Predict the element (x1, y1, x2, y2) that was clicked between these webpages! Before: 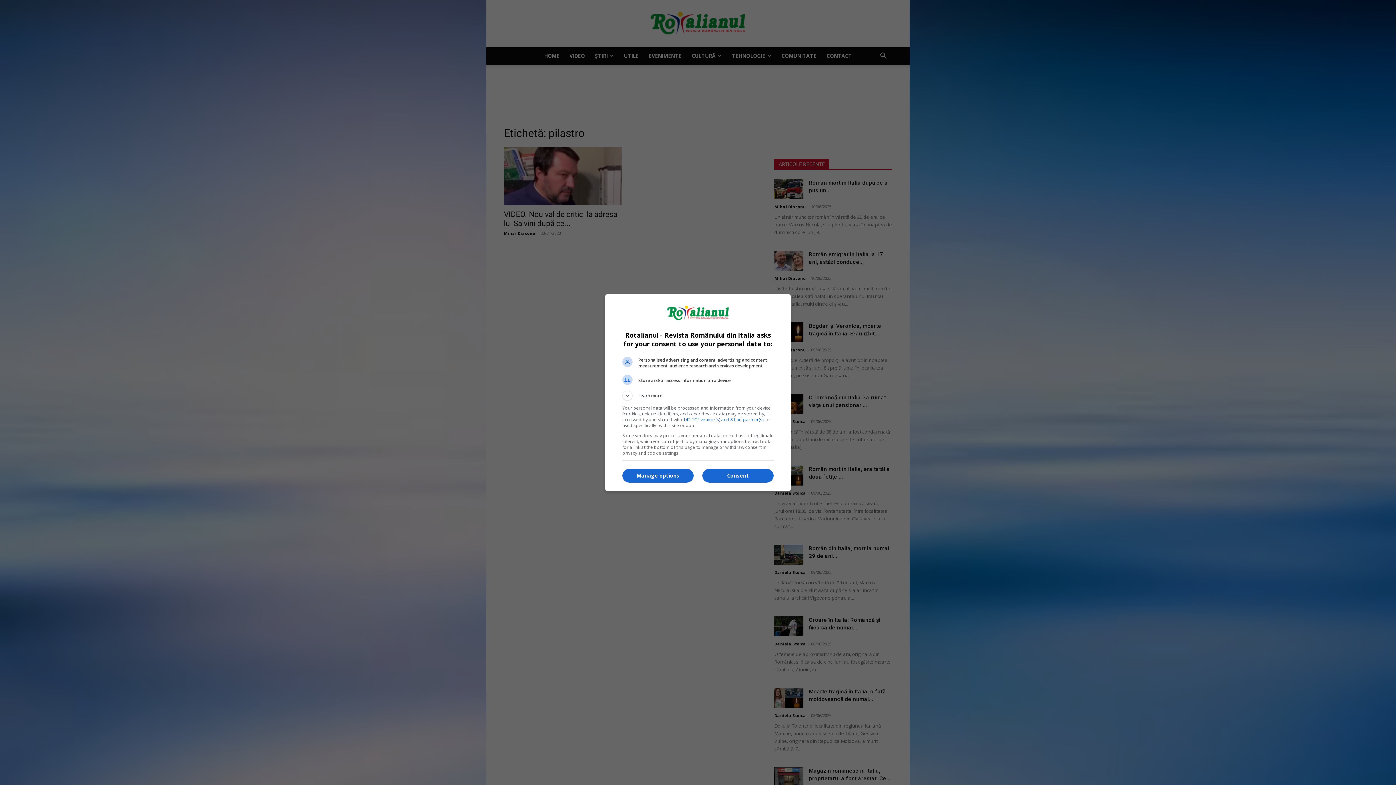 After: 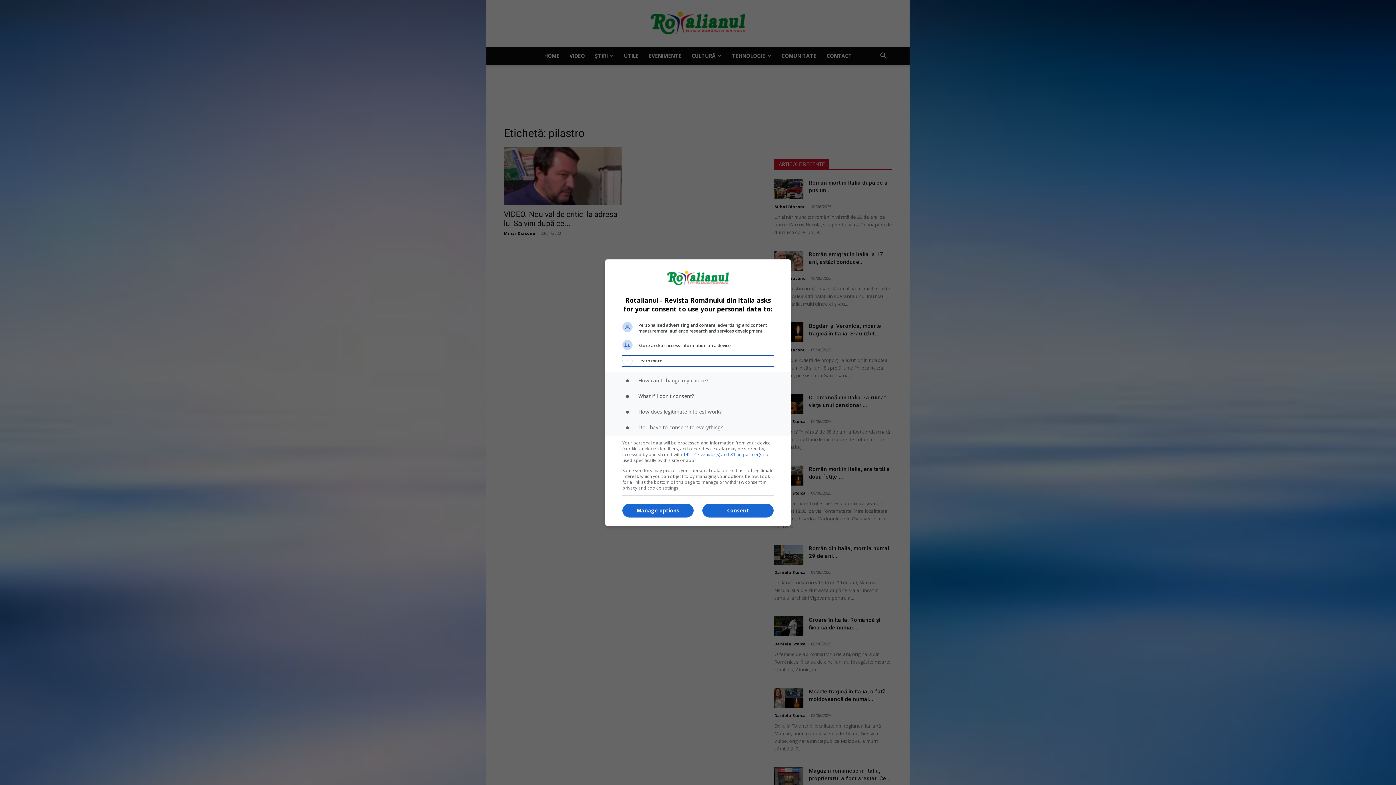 Action: label: Learn more bbox: (622, 390, 773, 400)